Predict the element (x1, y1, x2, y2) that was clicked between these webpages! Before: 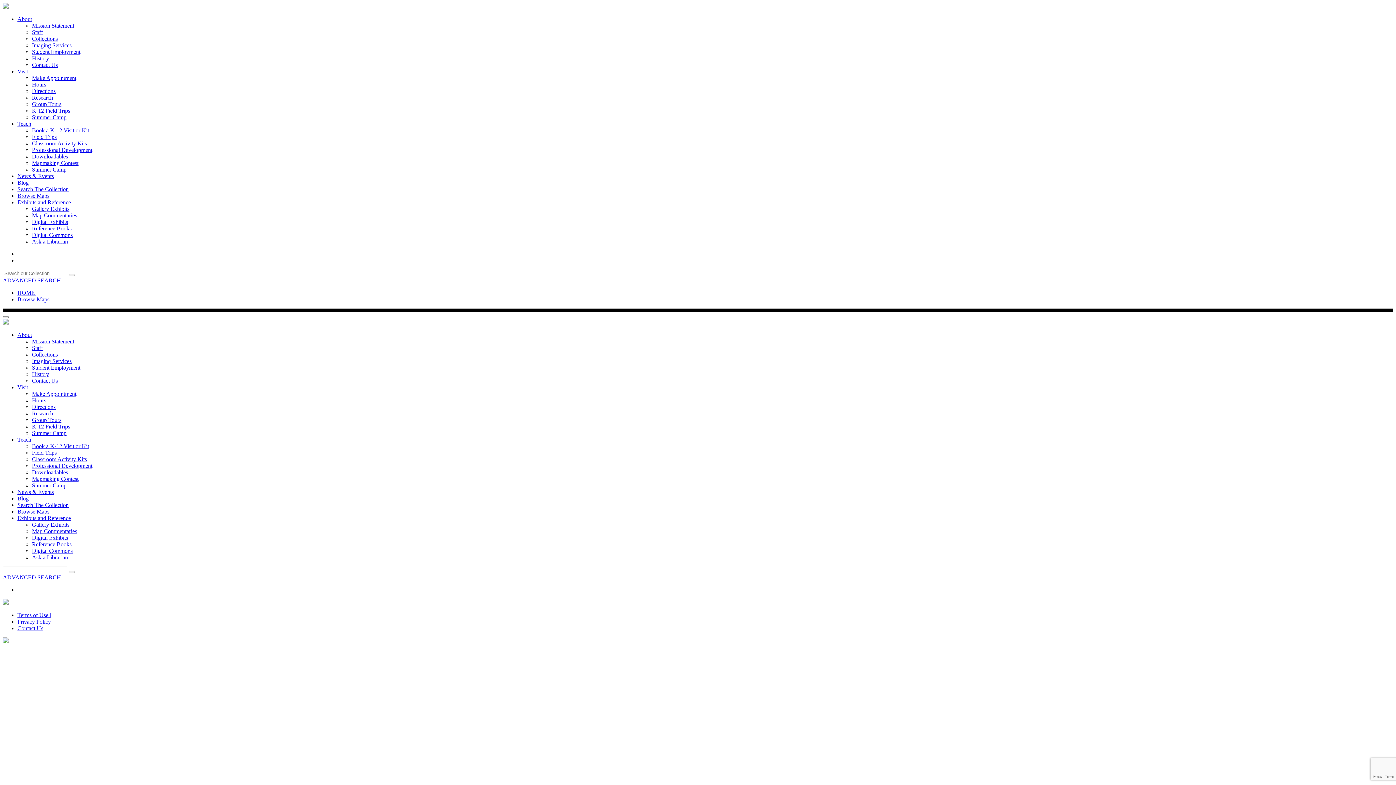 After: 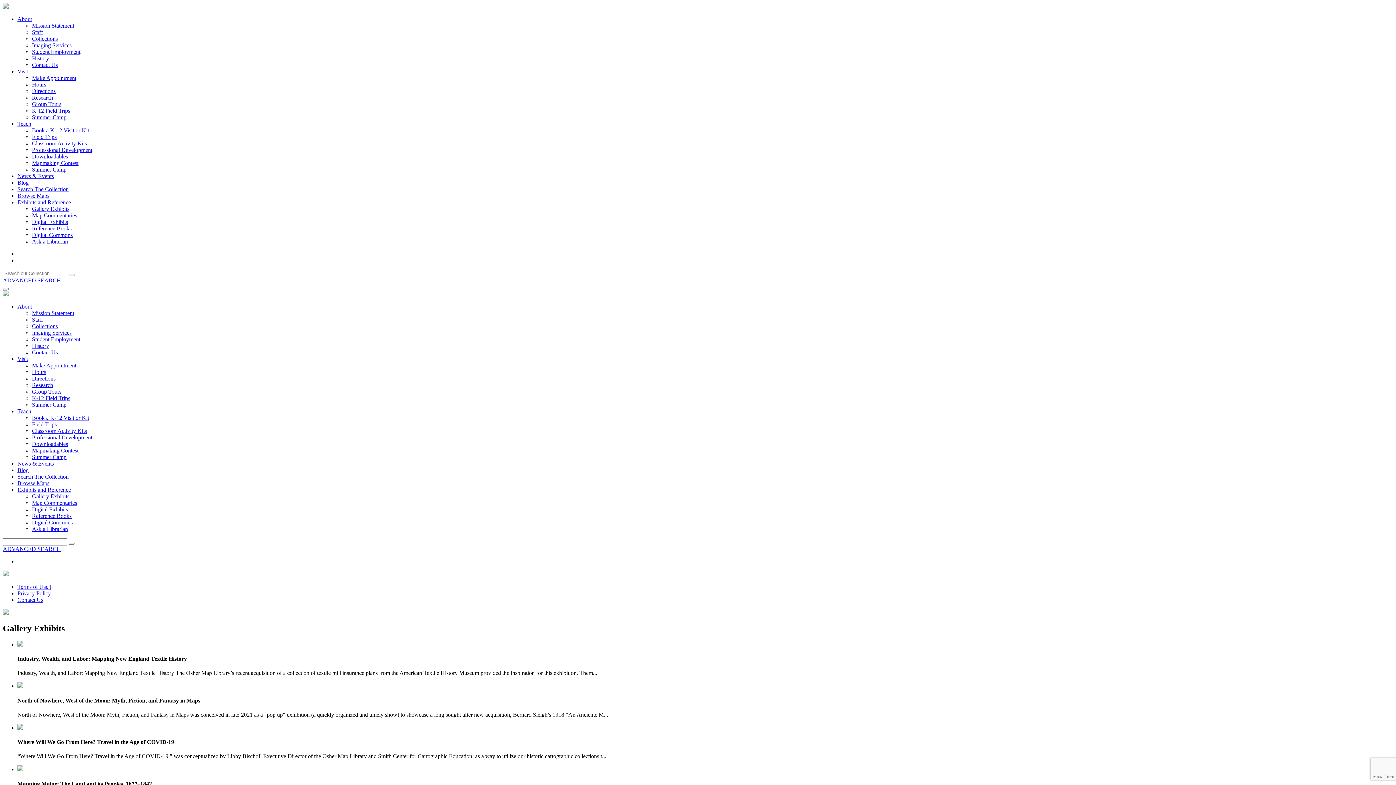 Action: bbox: (32, 521, 69, 528) label: Gallery Exhibits